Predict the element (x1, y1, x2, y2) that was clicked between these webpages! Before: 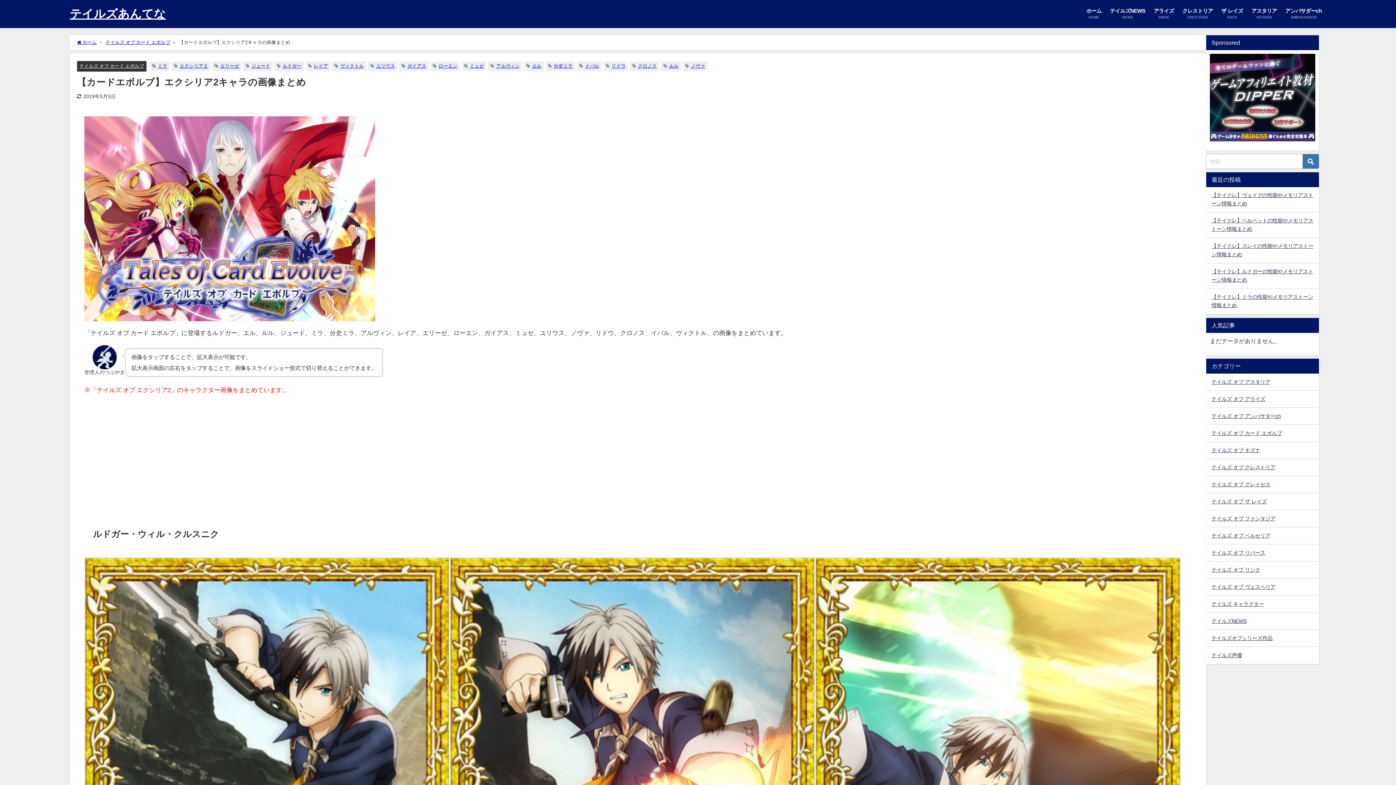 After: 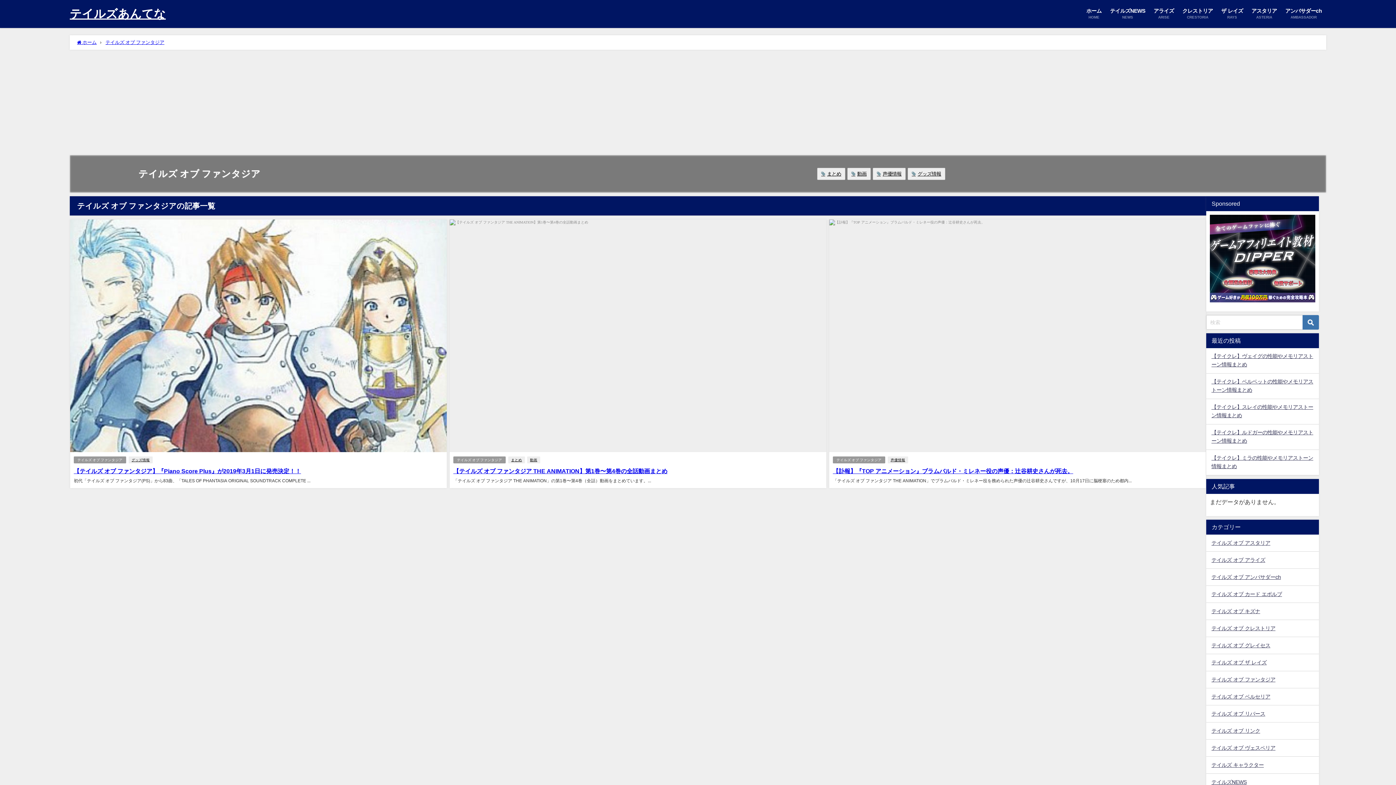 Action: bbox: (1206, 510, 1319, 527) label: テイルズ オブ ファンタジア